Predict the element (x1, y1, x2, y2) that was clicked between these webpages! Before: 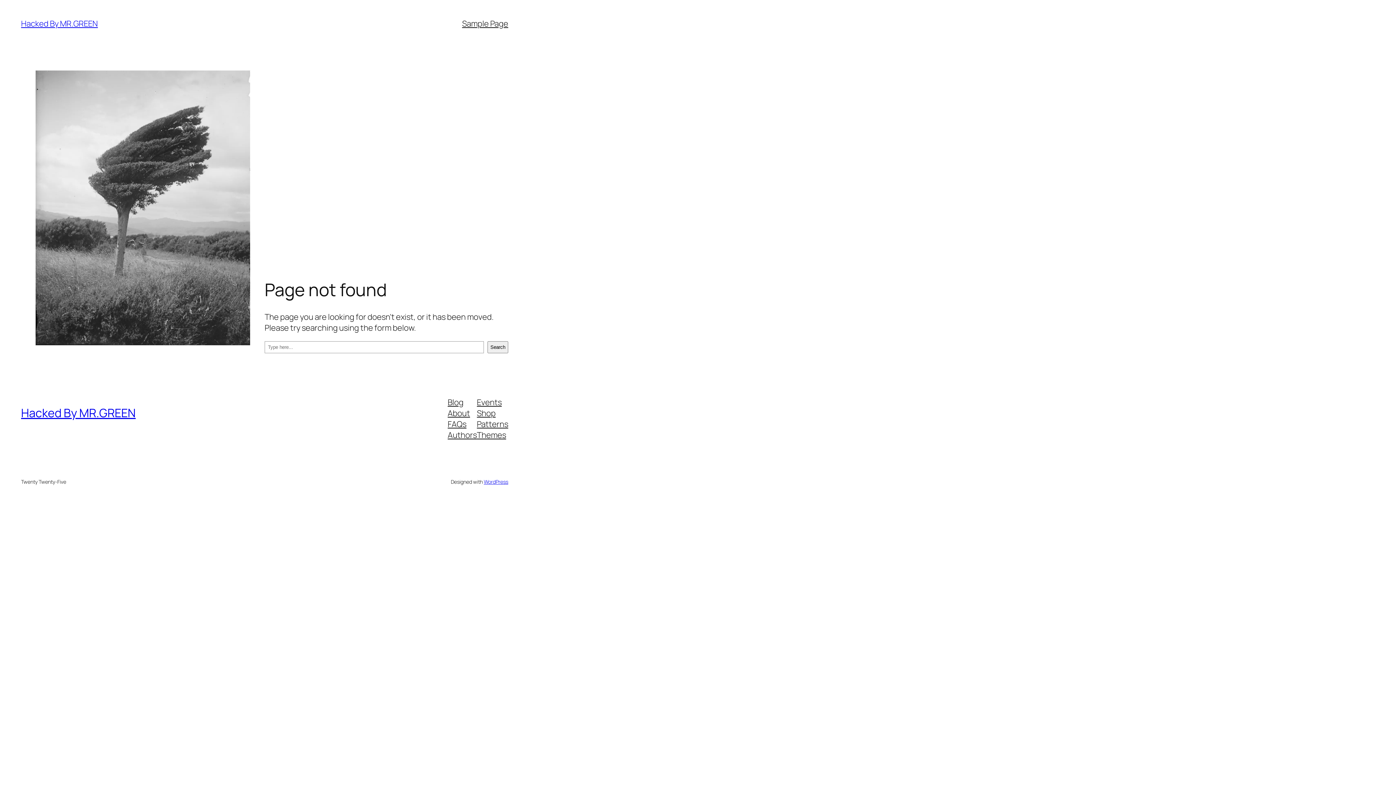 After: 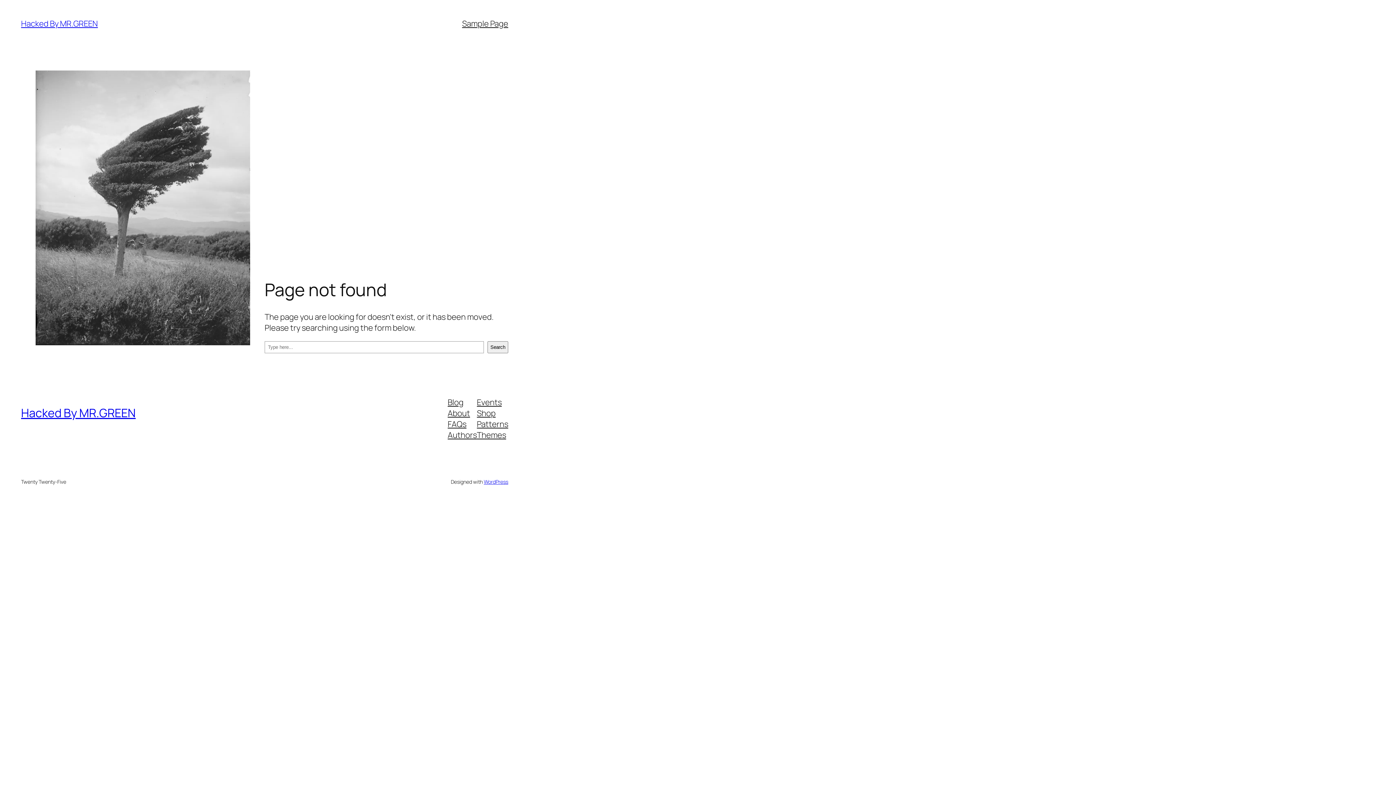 Action: label: About bbox: (447, 407, 470, 418)